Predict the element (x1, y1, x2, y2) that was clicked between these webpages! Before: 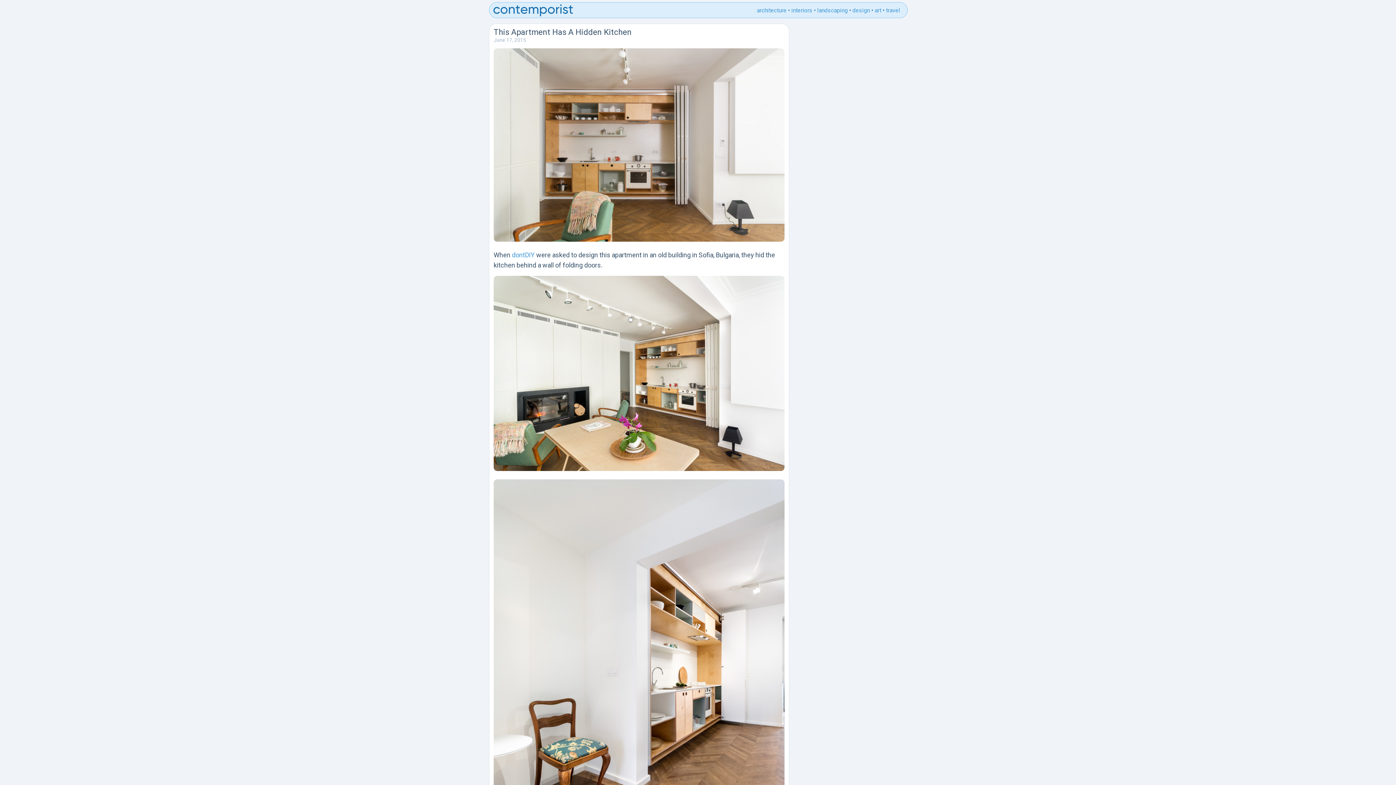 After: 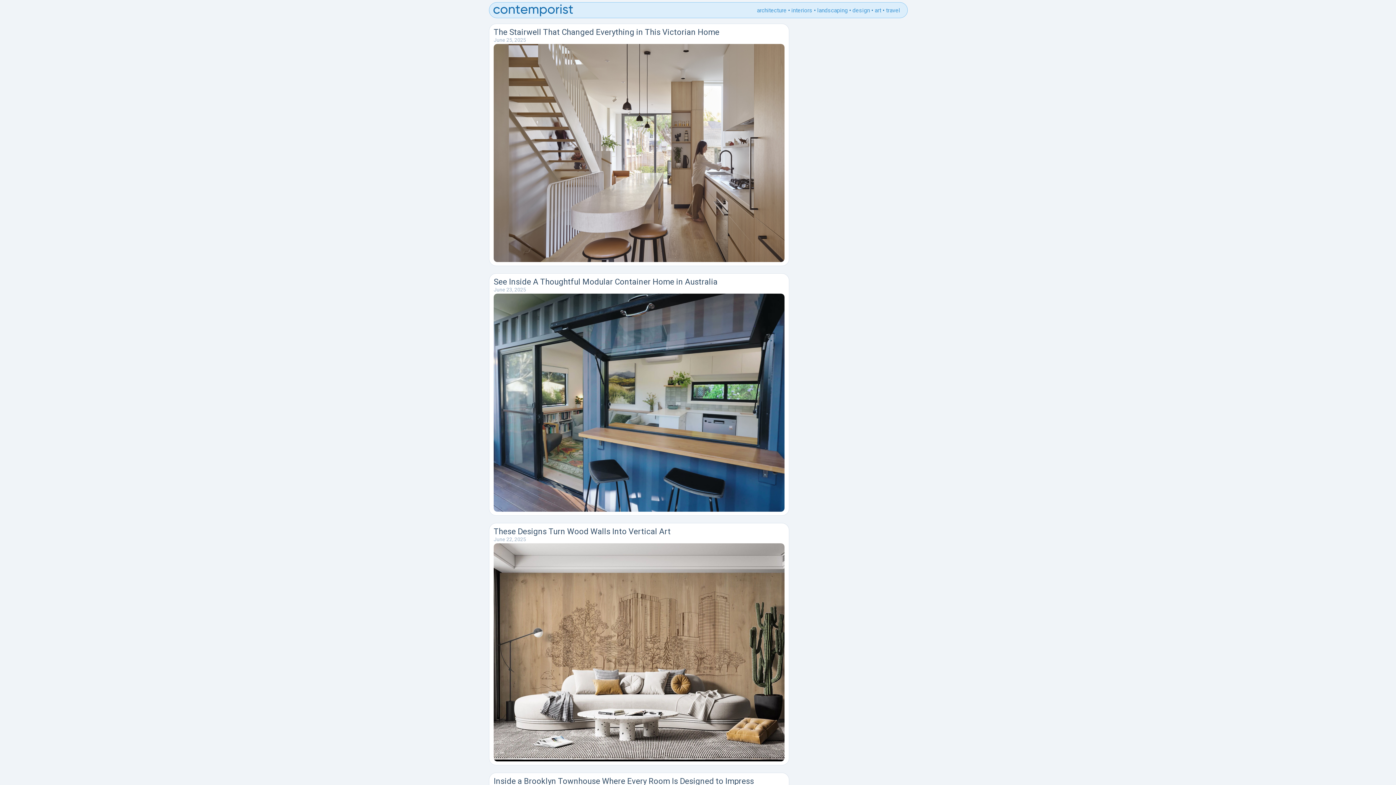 Action: label: interiors bbox: (791, 6, 812, 13)